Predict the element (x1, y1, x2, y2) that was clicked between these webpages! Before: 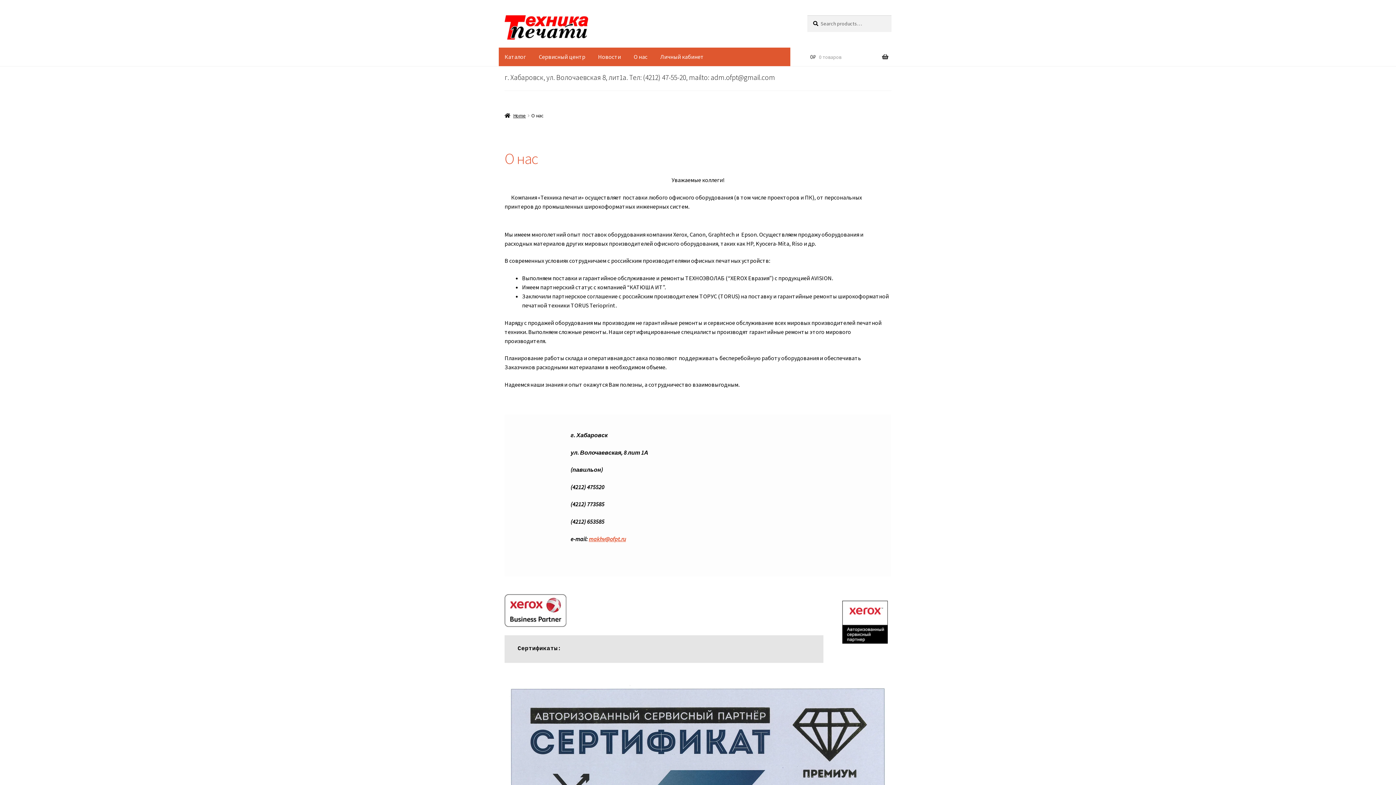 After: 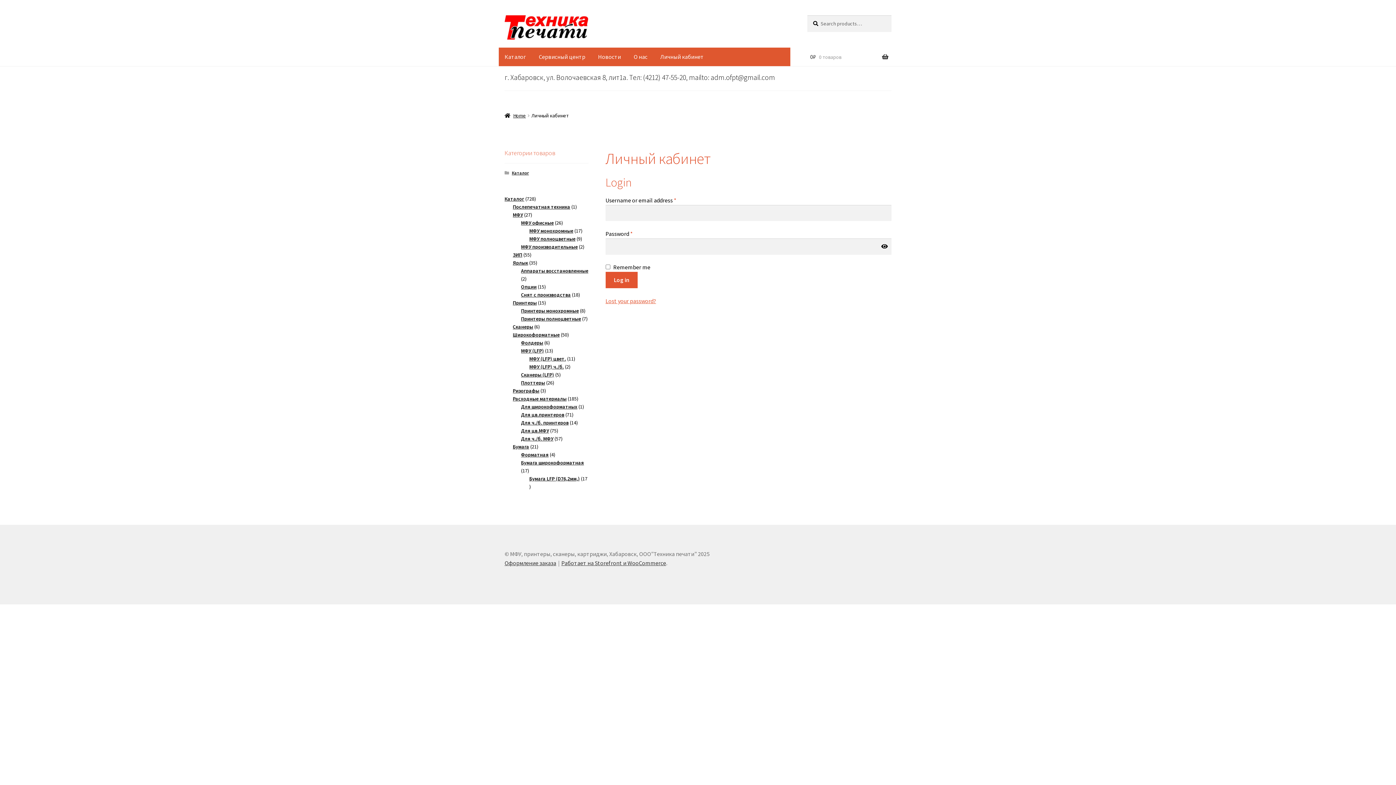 Action: bbox: (654, 47, 709, 66) label: Личный кабинет